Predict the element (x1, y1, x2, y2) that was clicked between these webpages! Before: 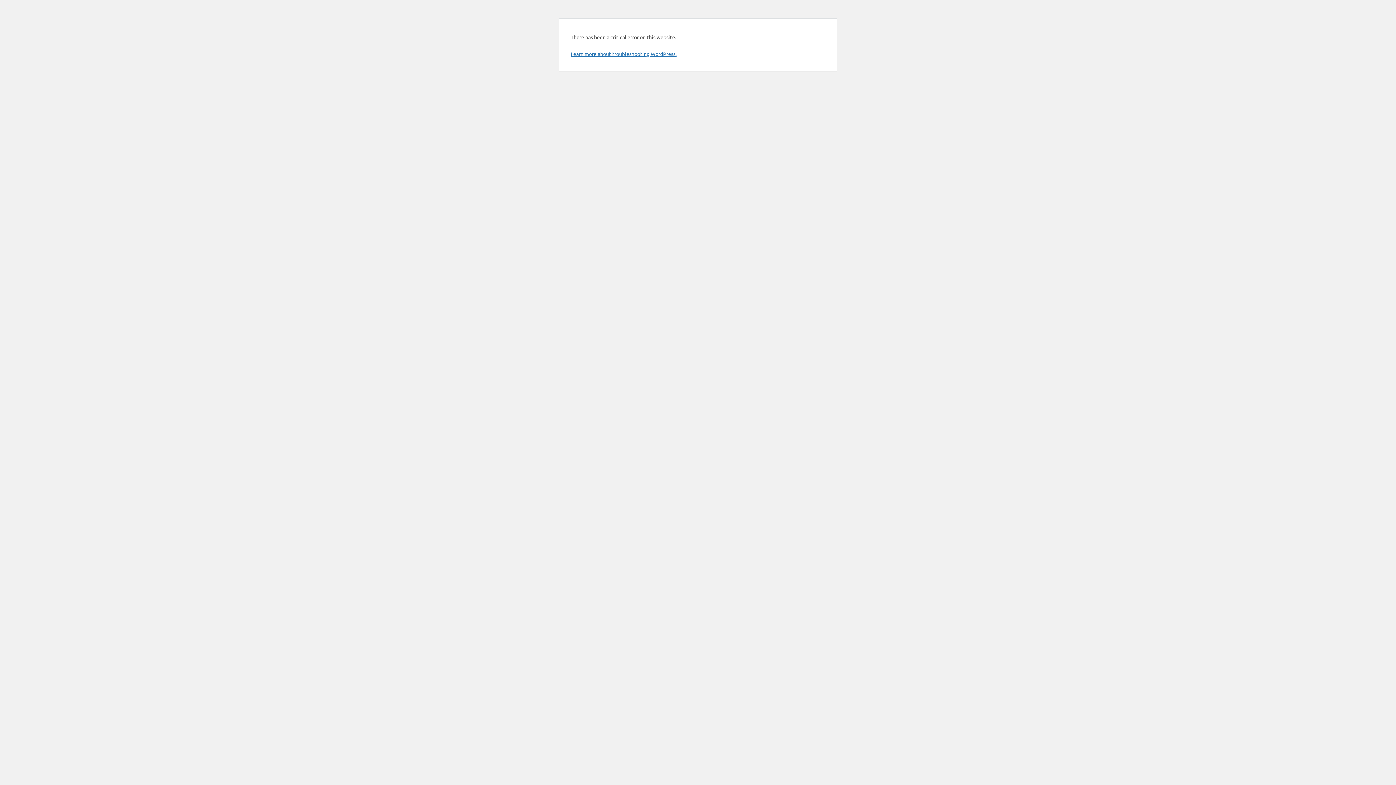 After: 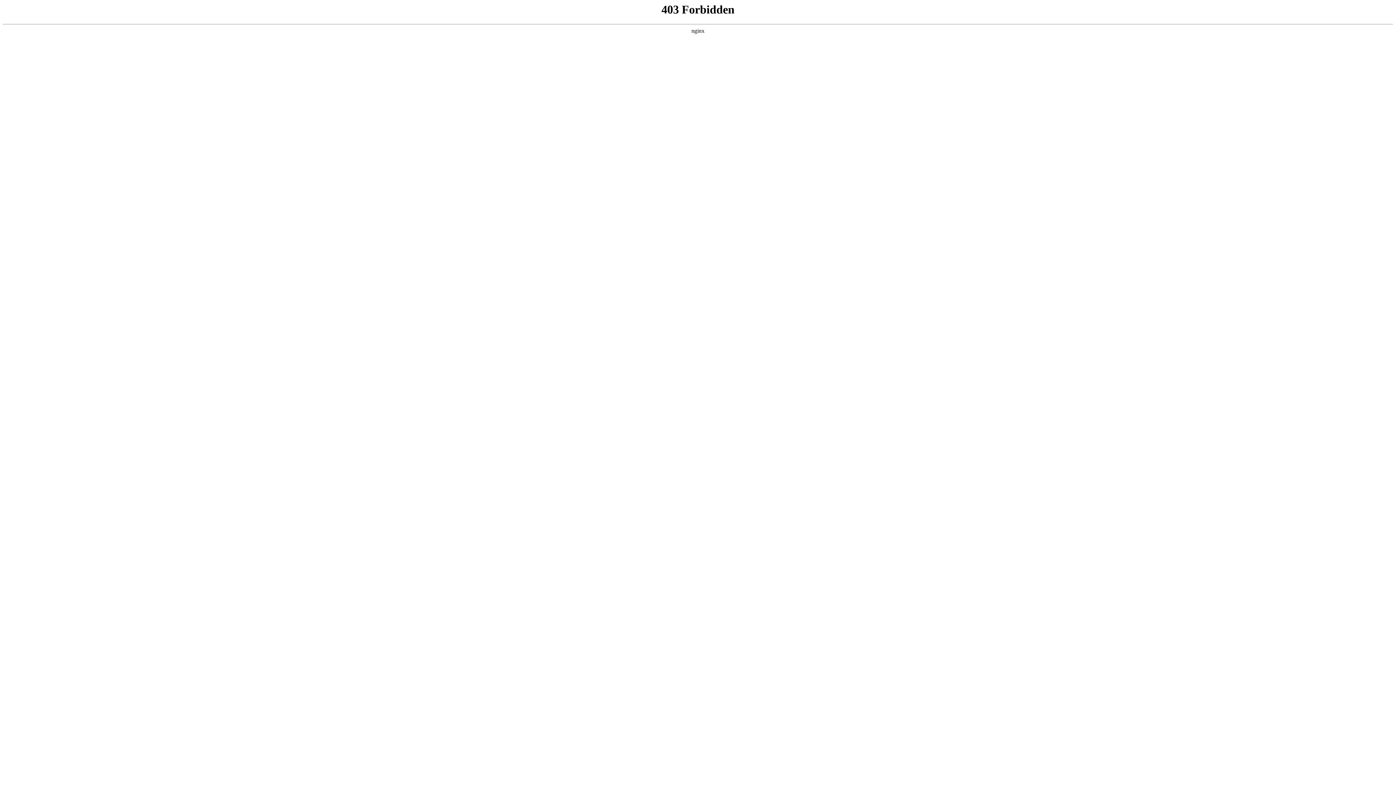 Action: label: Learn more about troubleshooting WordPress. bbox: (570, 50, 676, 57)